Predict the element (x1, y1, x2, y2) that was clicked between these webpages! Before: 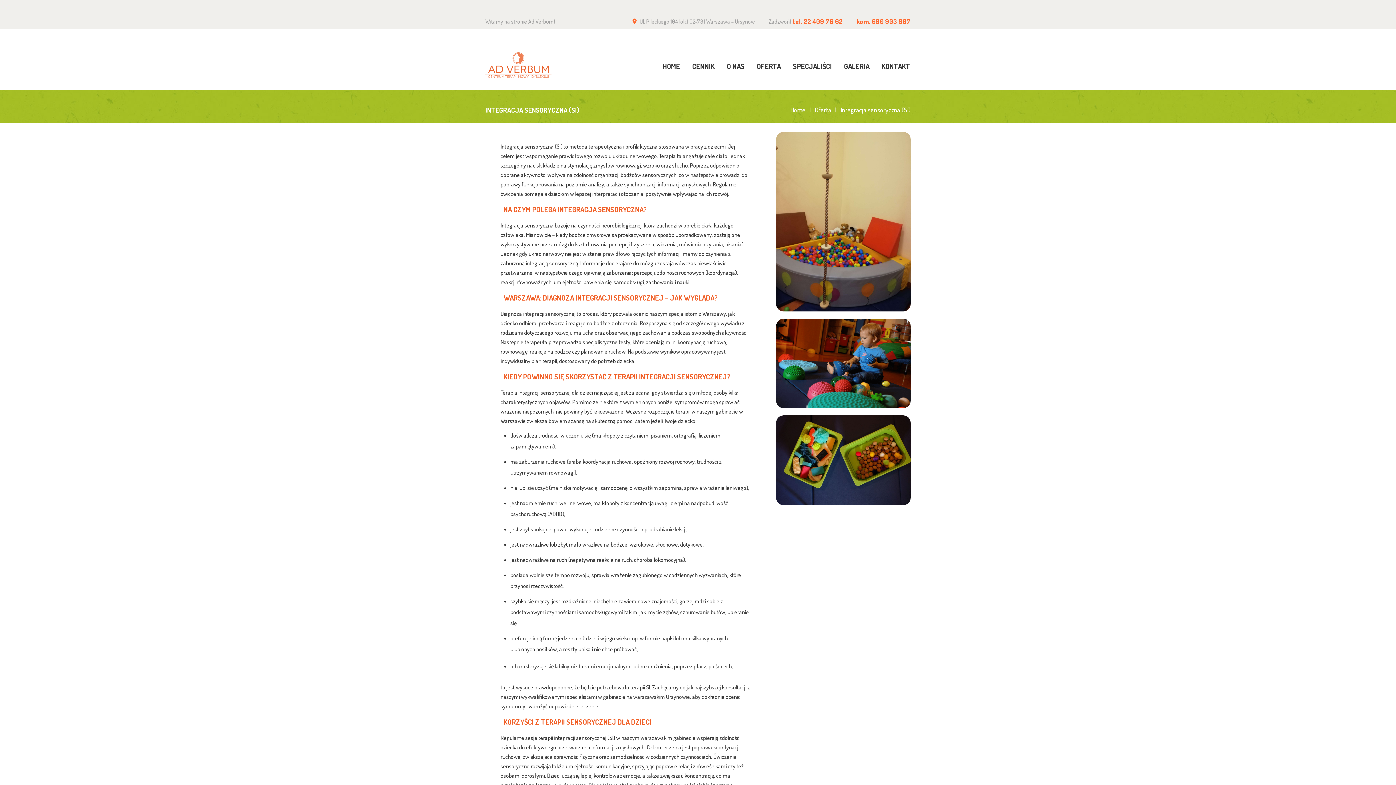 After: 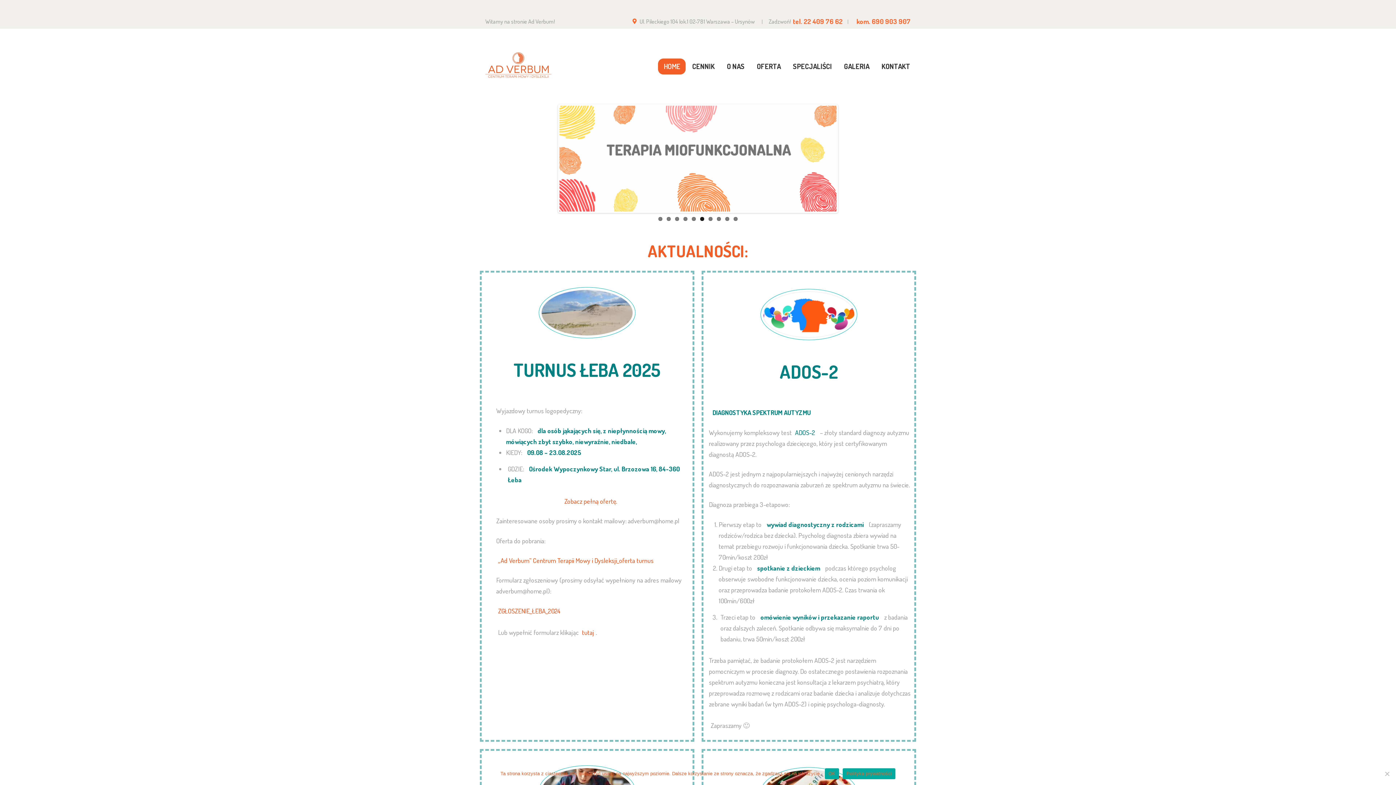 Action: label: Home bbox: (790, 106, 805, 113)